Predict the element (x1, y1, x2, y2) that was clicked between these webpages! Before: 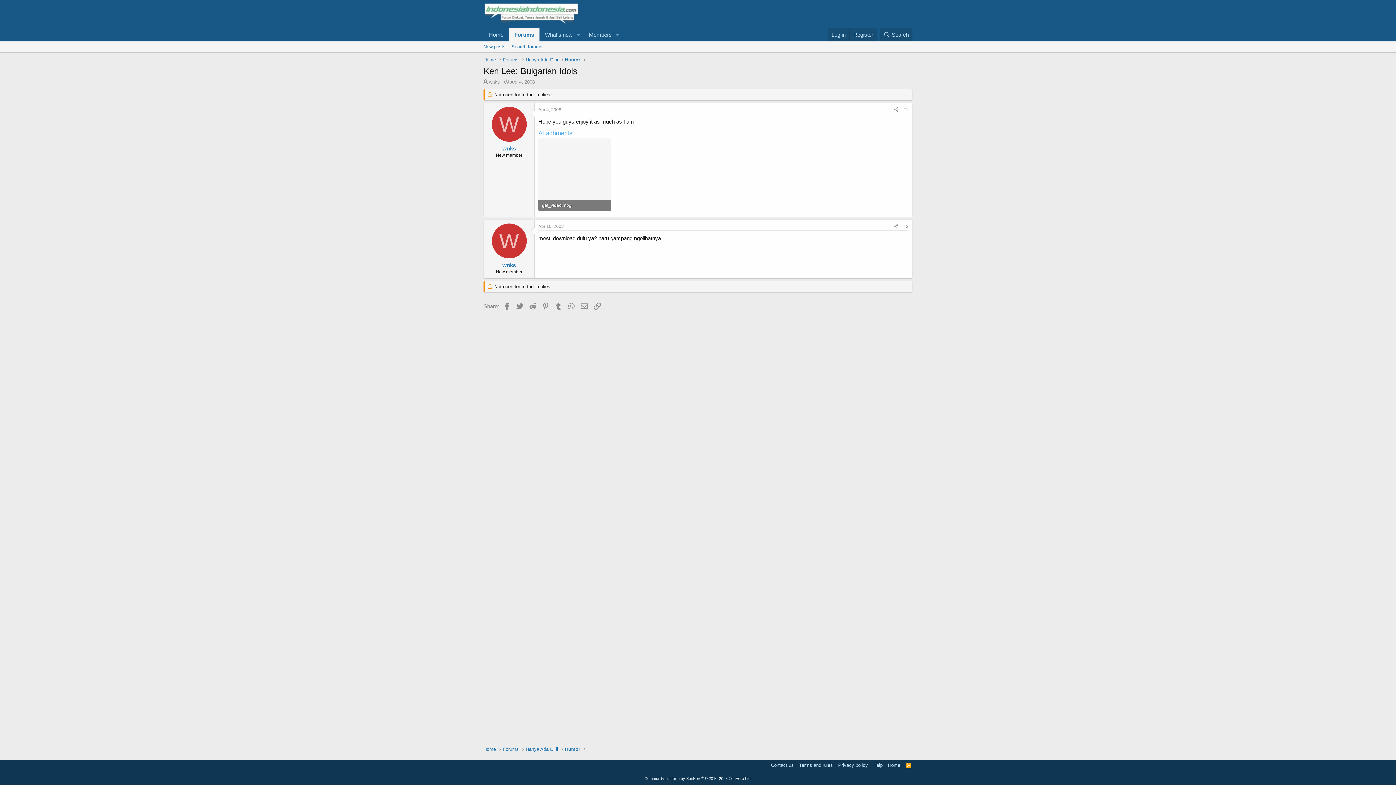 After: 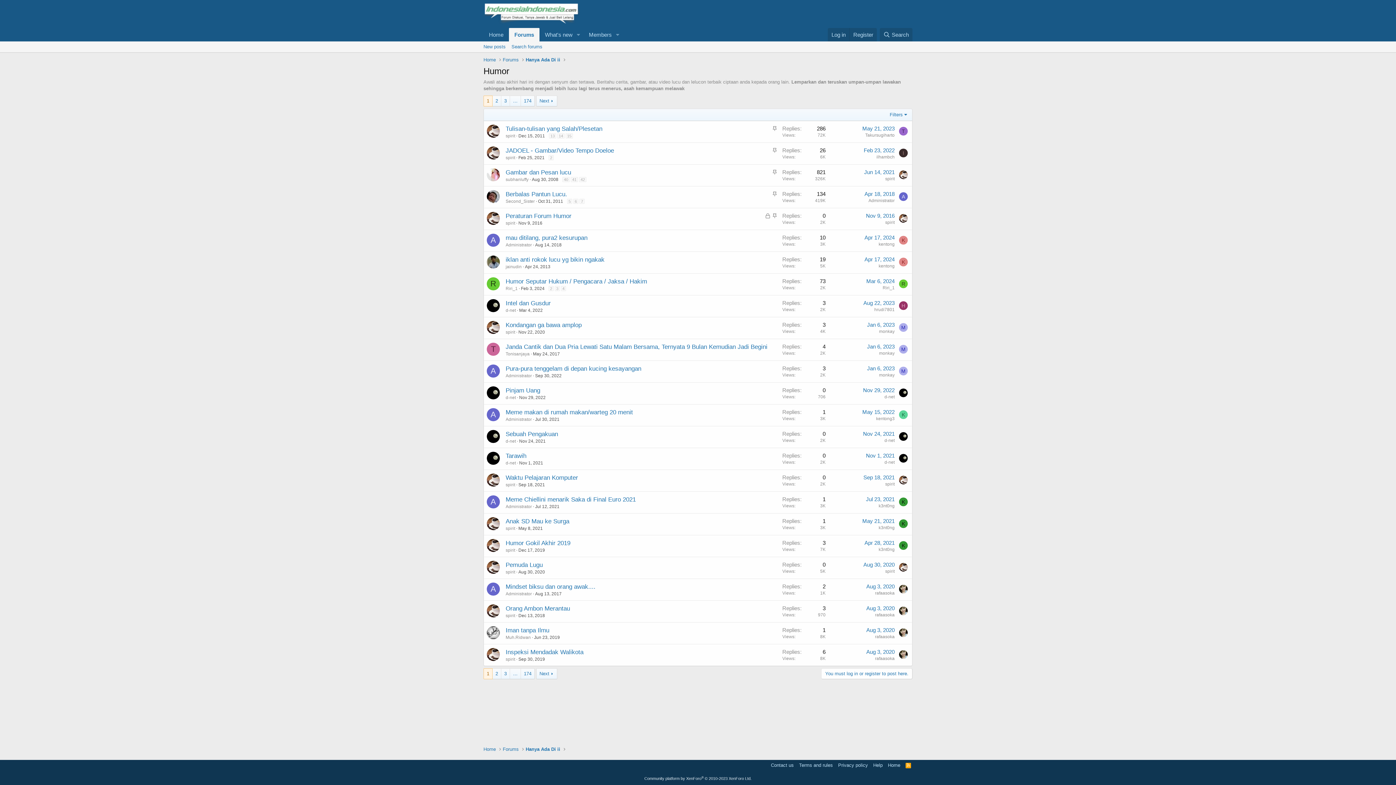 Action: bbox: (565, 56, 580, 63) label: Humor